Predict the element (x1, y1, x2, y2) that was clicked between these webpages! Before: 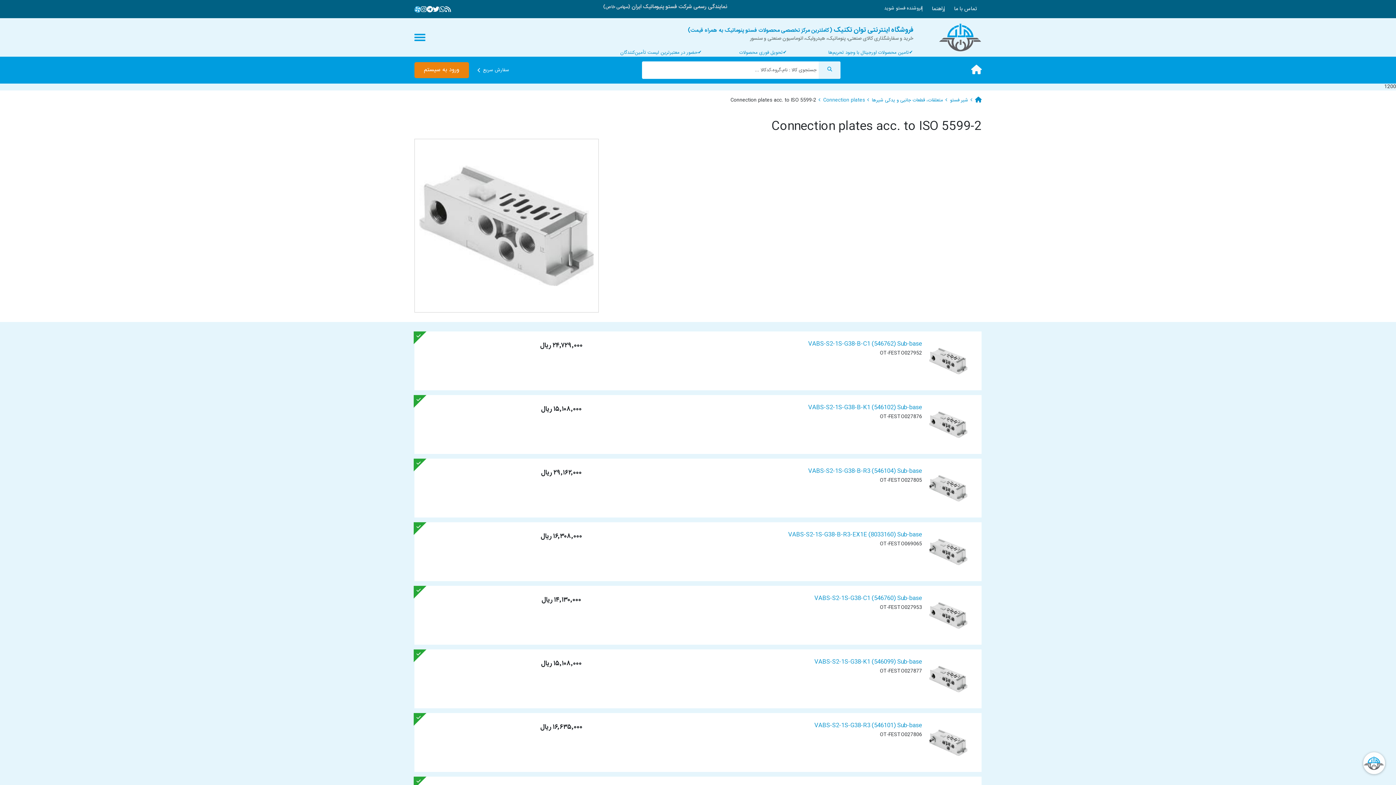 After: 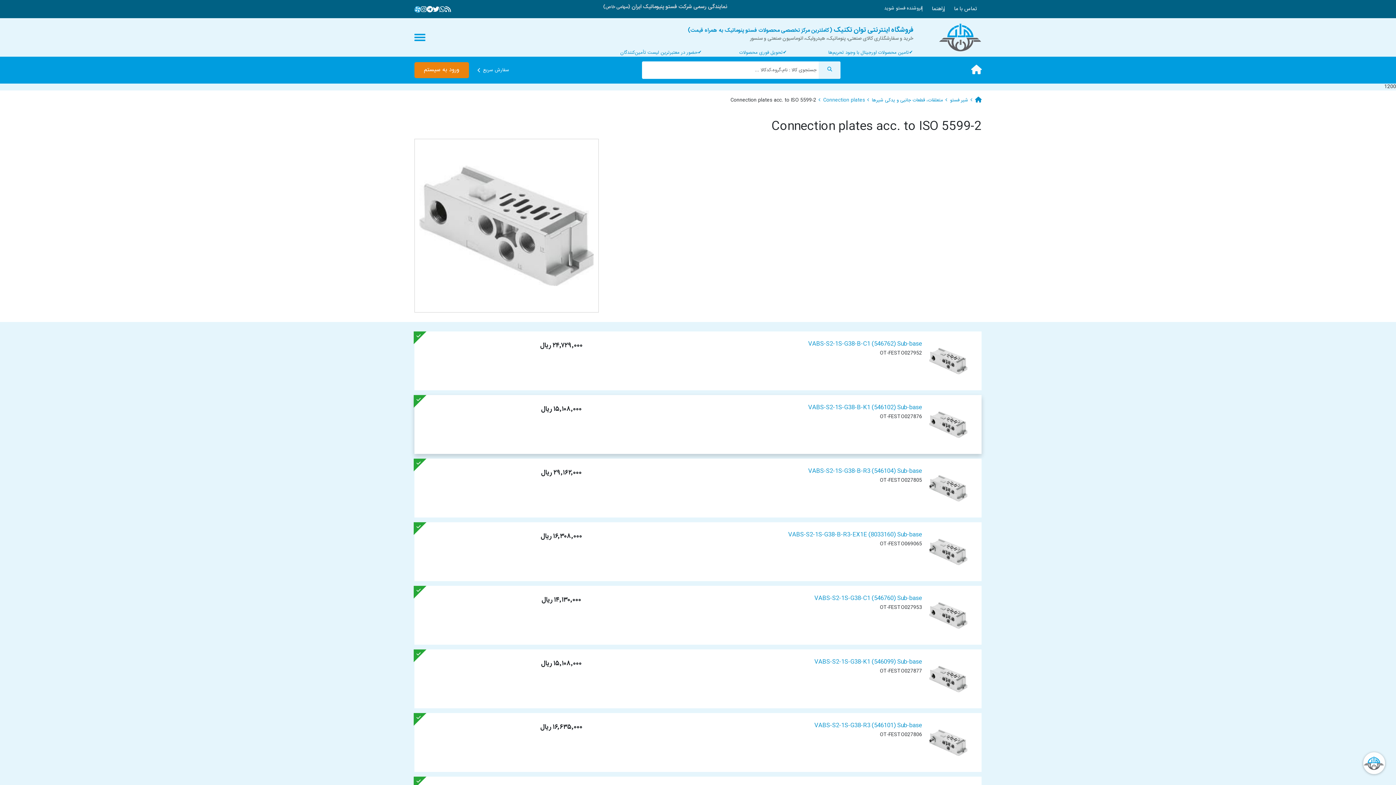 Action: bbox: (929, 420, 967, 428)